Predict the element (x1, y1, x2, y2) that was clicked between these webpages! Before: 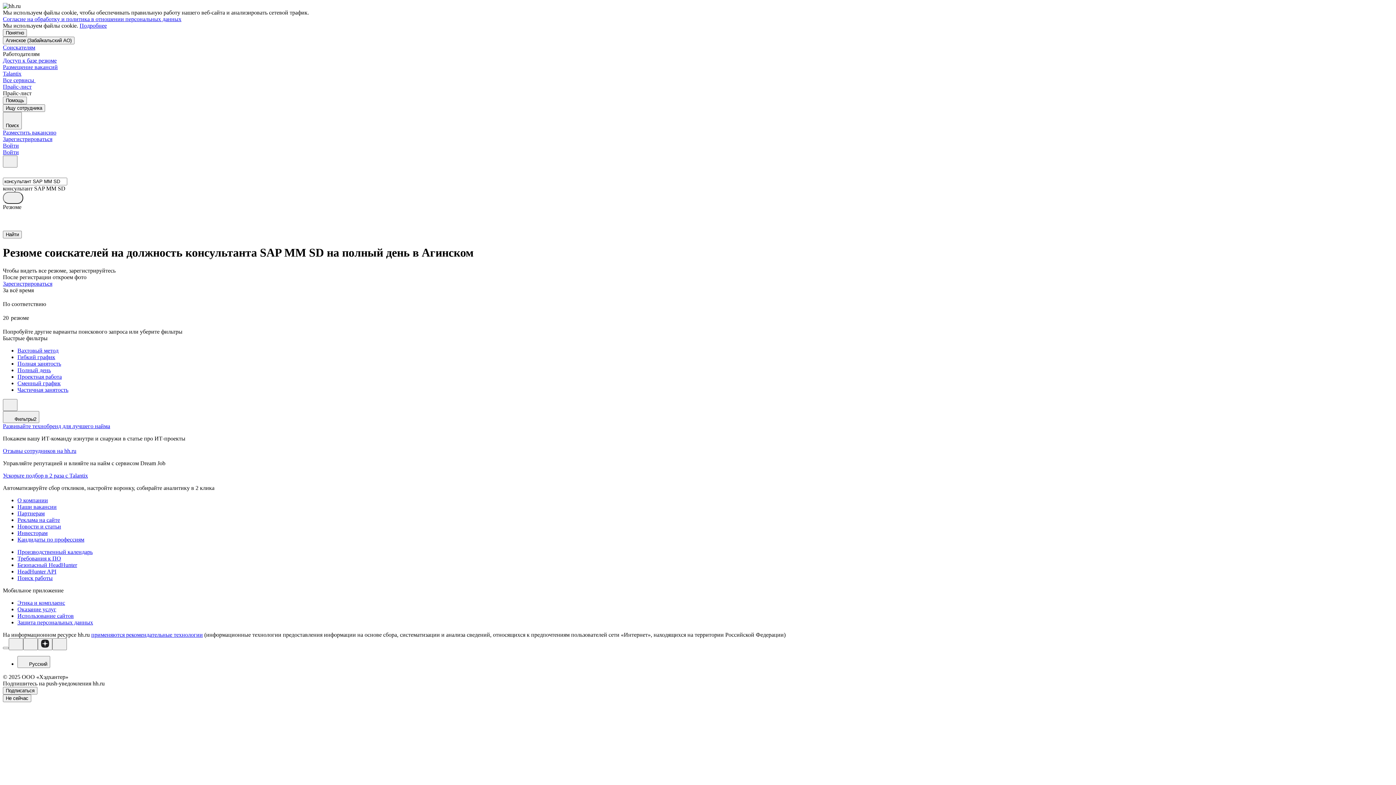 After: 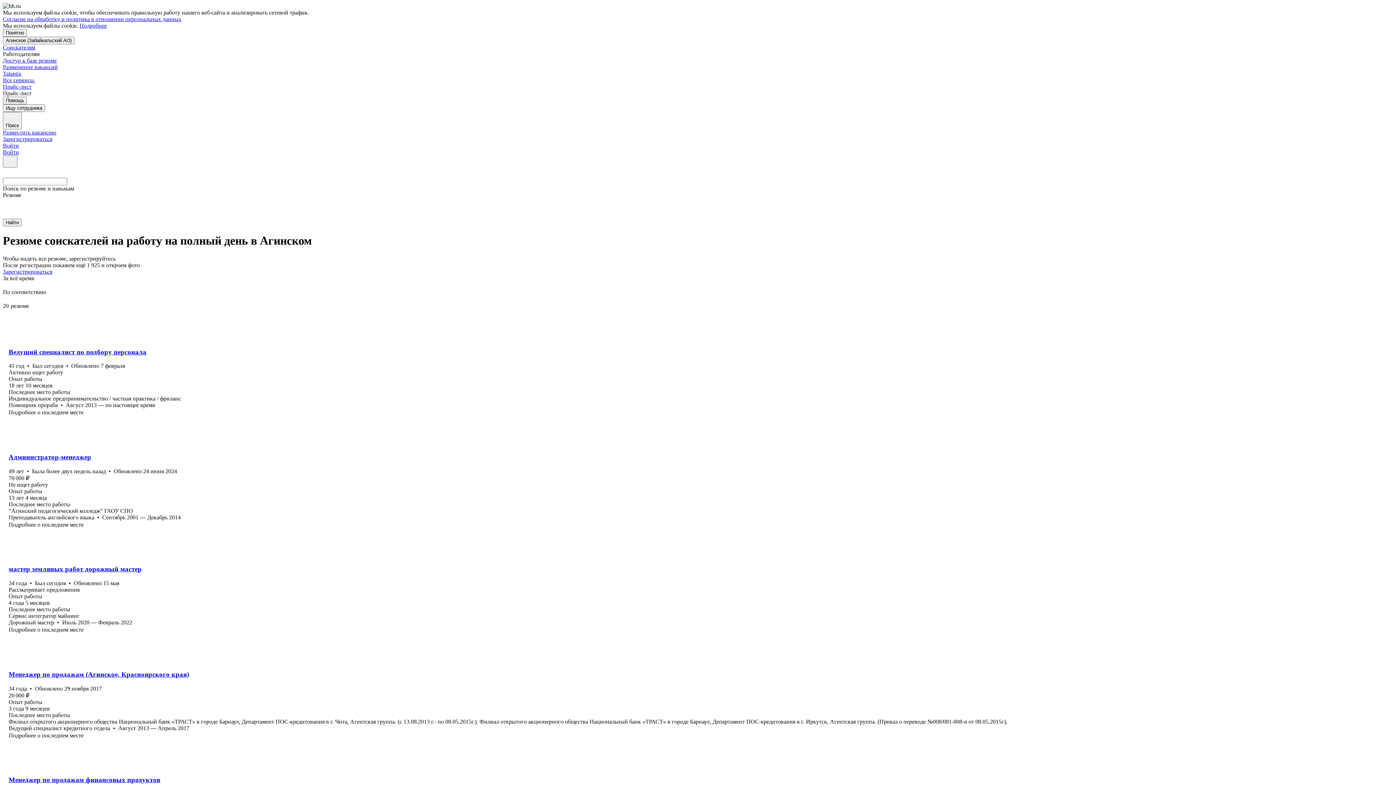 Action: bbox: (17, 367, 1393, 373) label: Полный день